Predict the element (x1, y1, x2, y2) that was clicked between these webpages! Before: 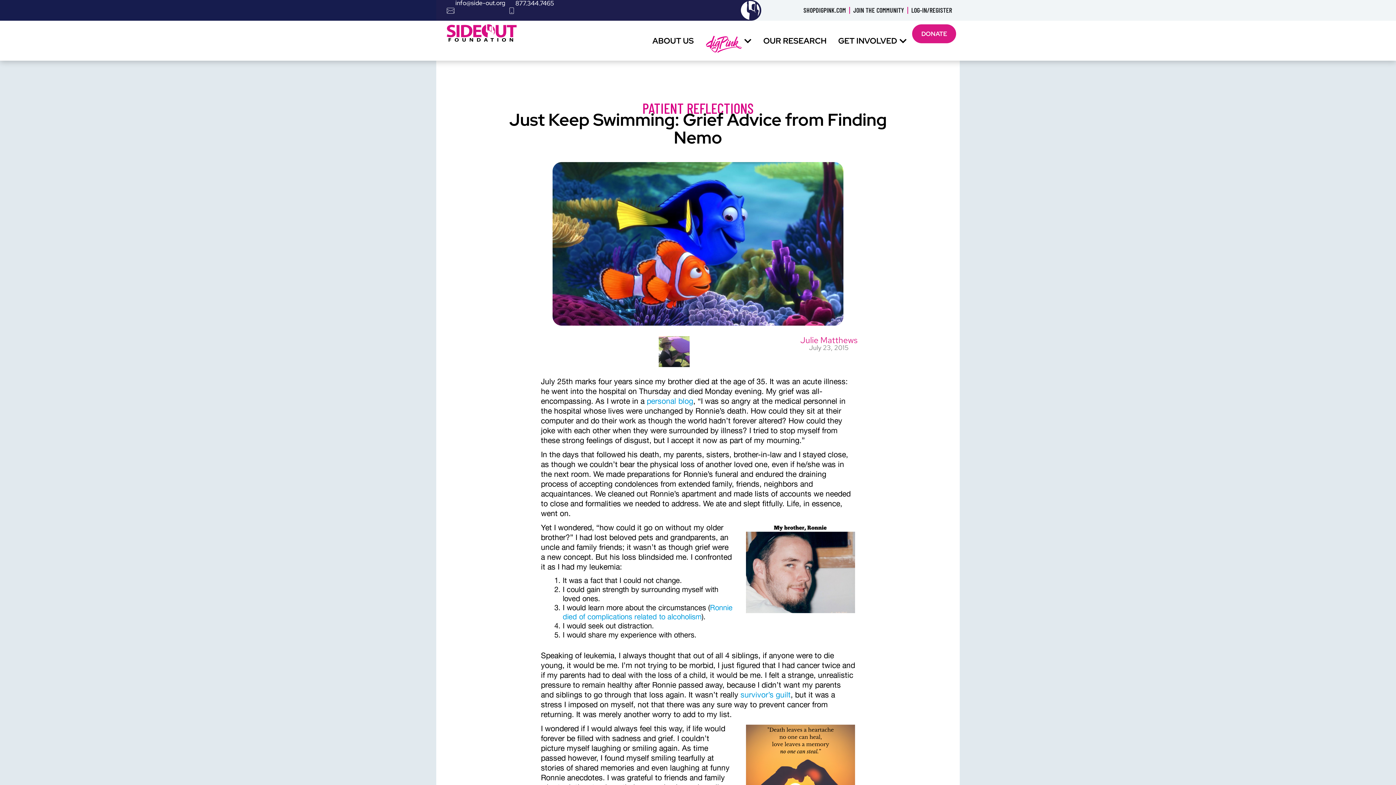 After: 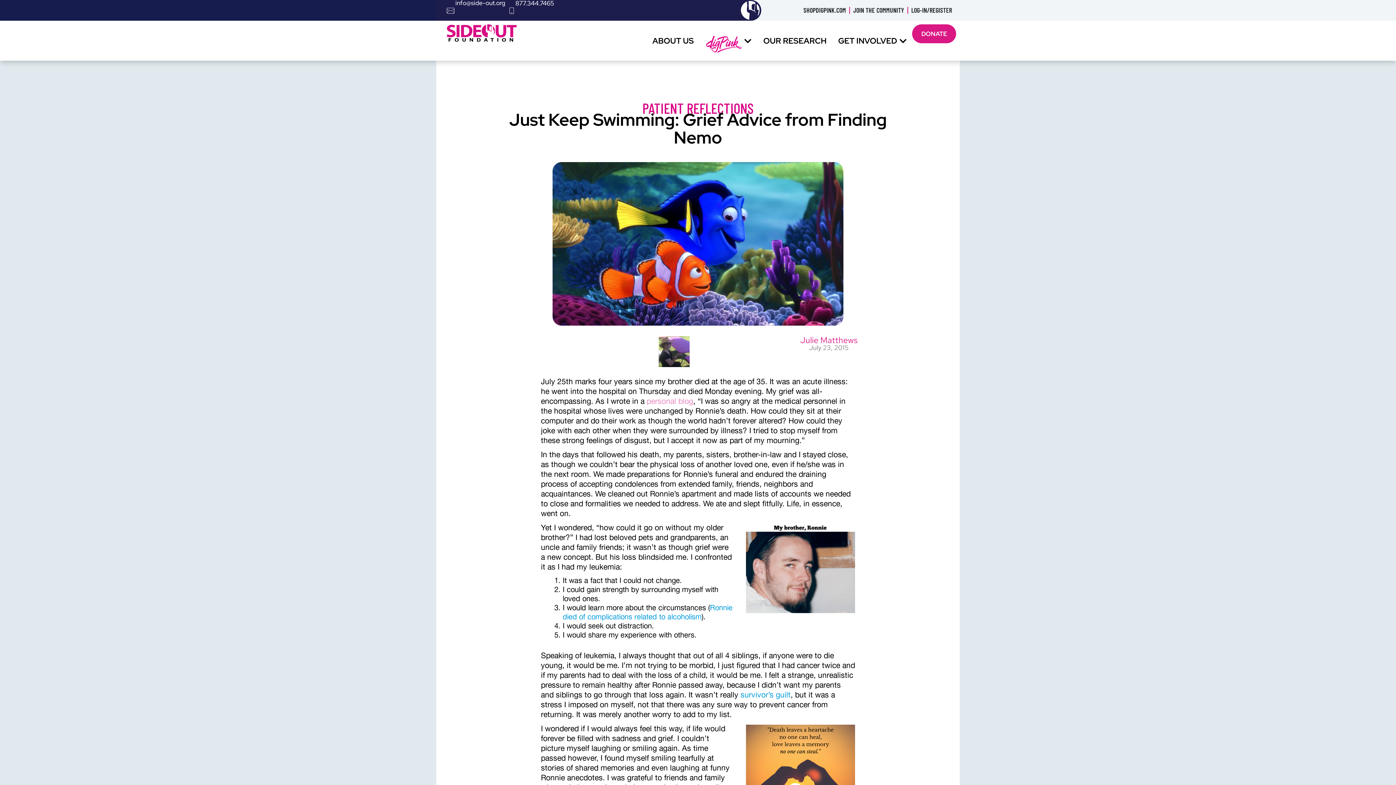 Action: bbox: (646, 398, 693, 406) label: personal blog